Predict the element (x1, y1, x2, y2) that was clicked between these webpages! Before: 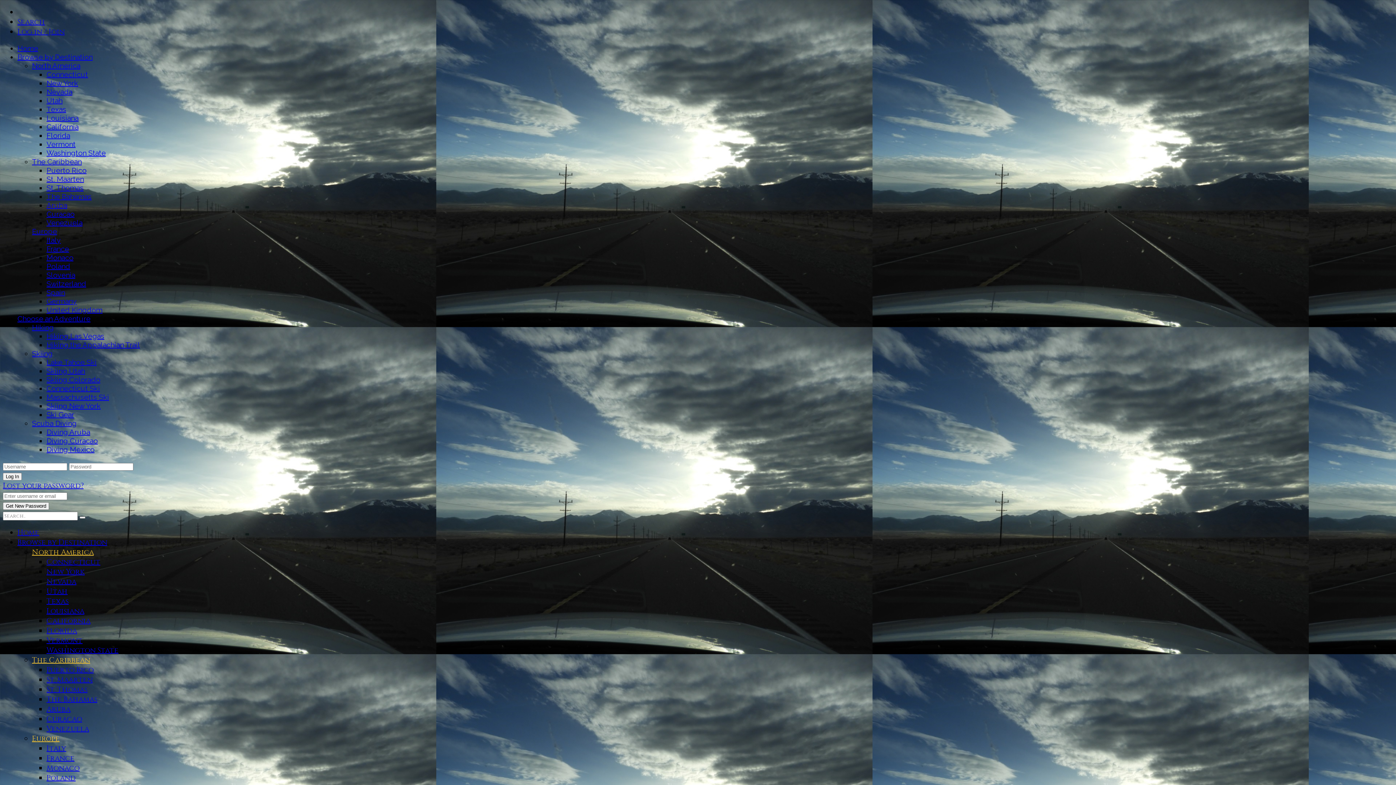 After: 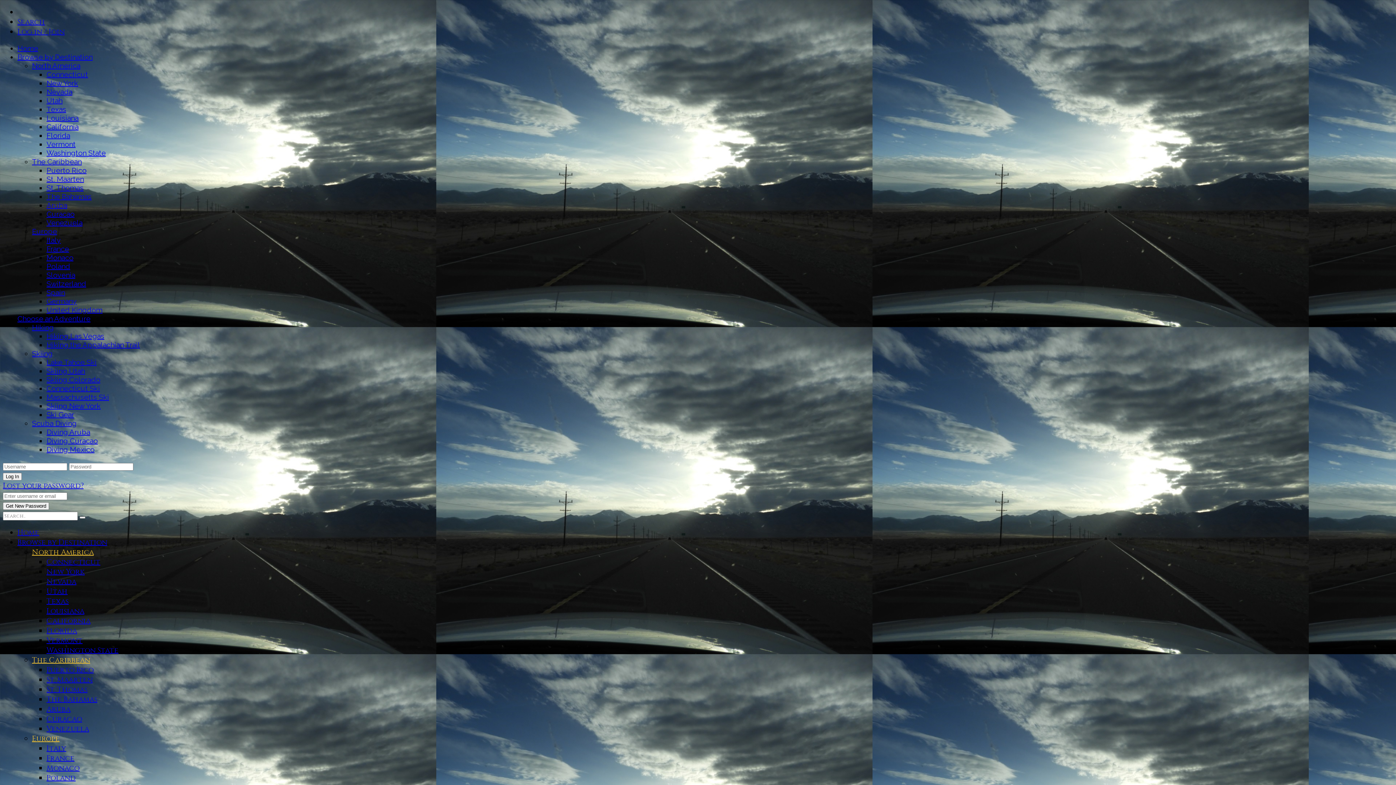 Action: label: Monaco bbox: (46, 763, 79, 773)